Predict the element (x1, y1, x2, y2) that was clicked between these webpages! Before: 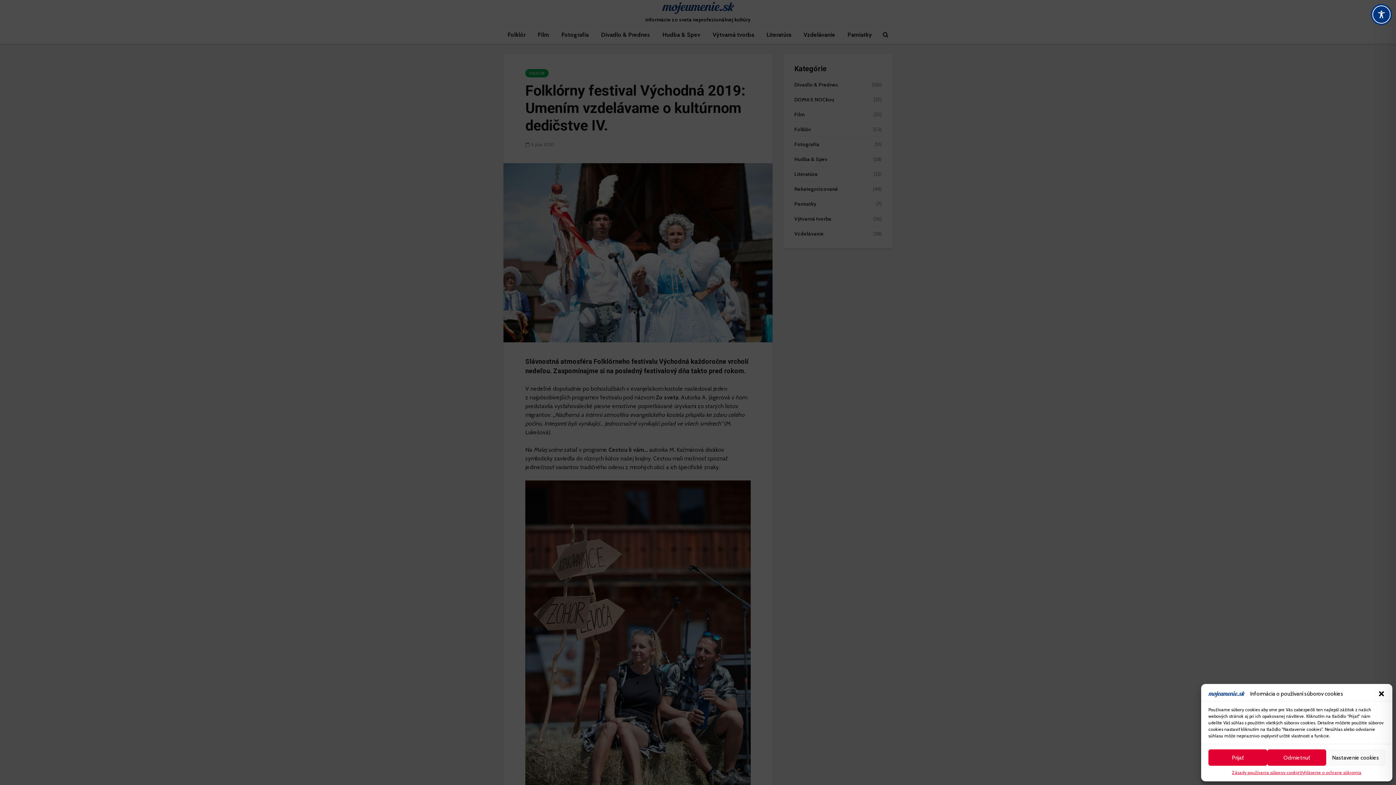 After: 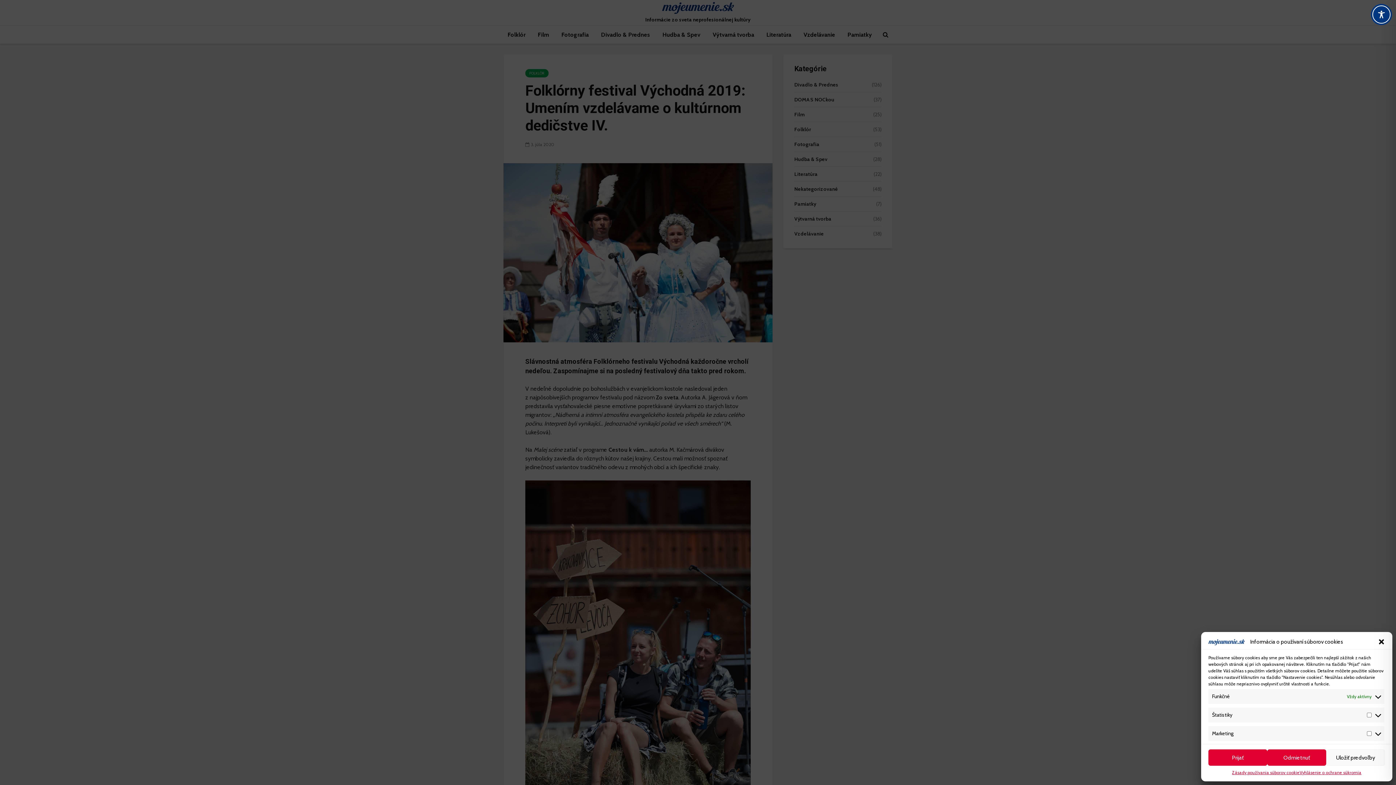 Action: label: Nastavenie cookies bbox: (1326, 749, 1385, 766)